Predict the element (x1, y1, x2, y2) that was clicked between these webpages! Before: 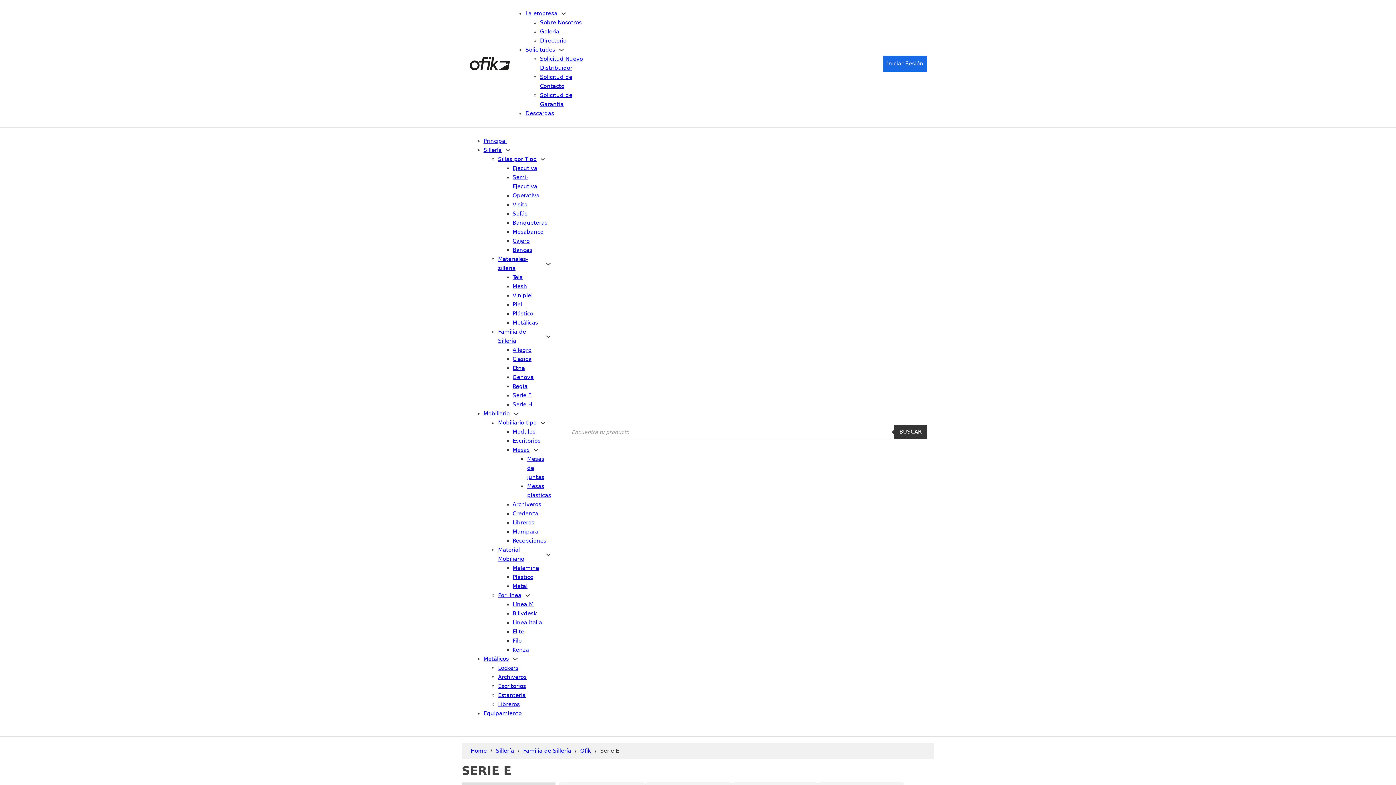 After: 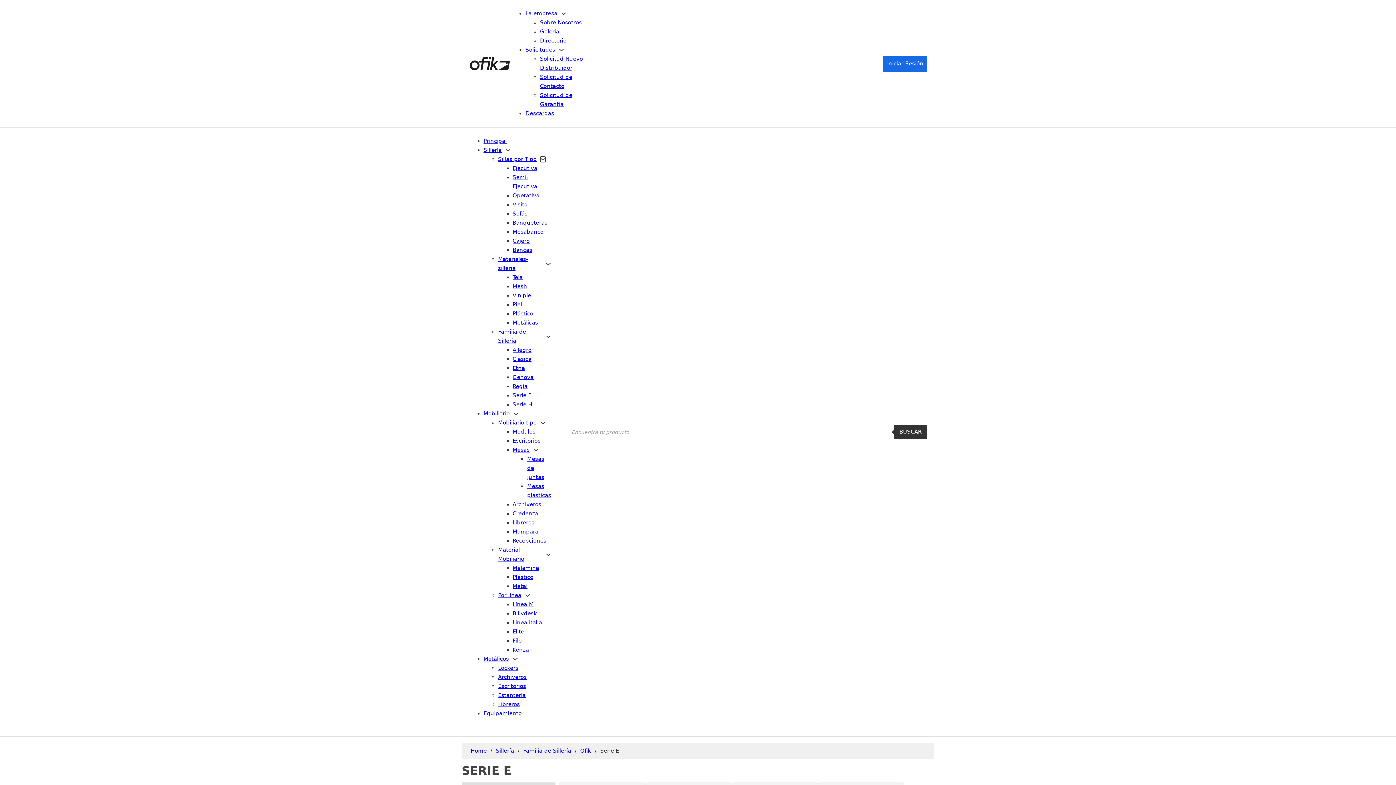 Action: bbox: (540, 156, 545, 162) label: Sillas por Tipo Sub menu